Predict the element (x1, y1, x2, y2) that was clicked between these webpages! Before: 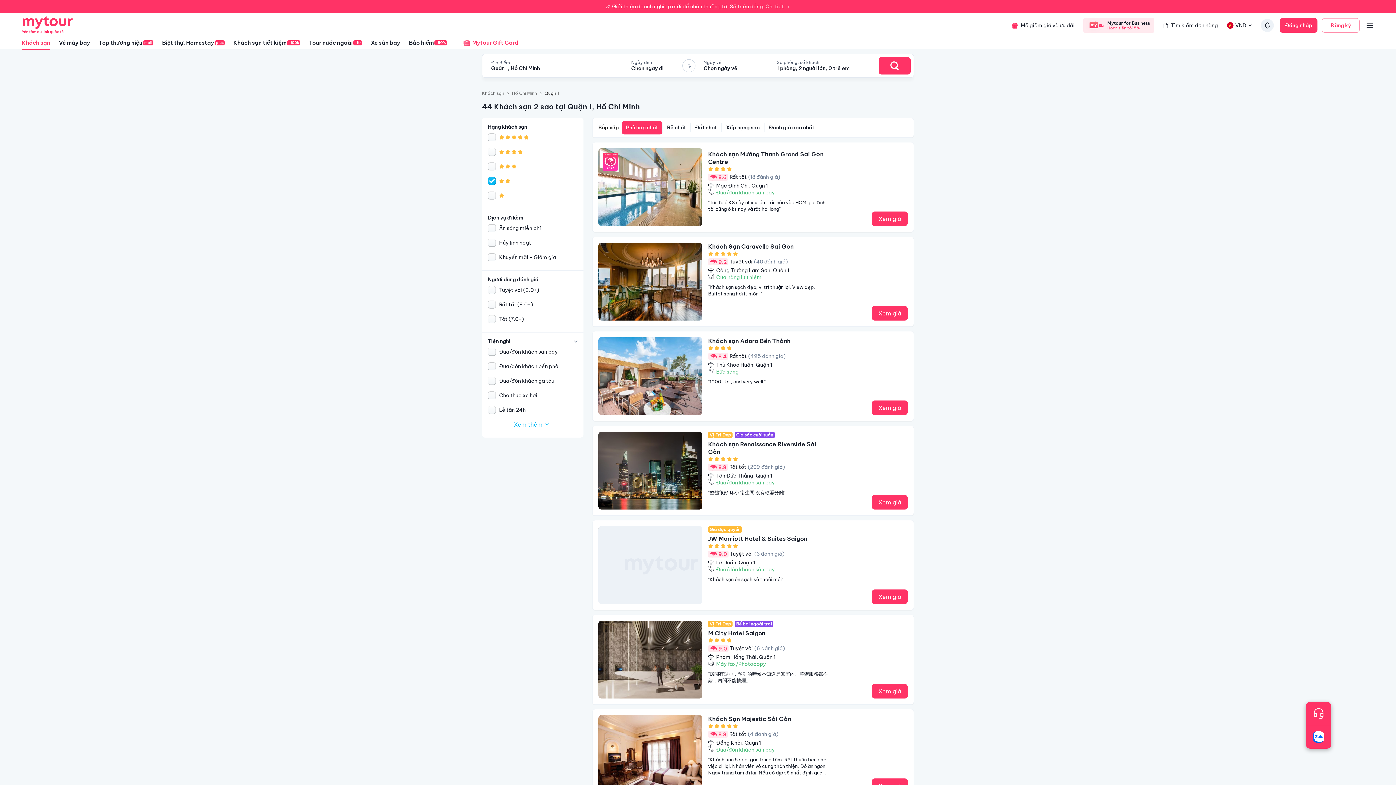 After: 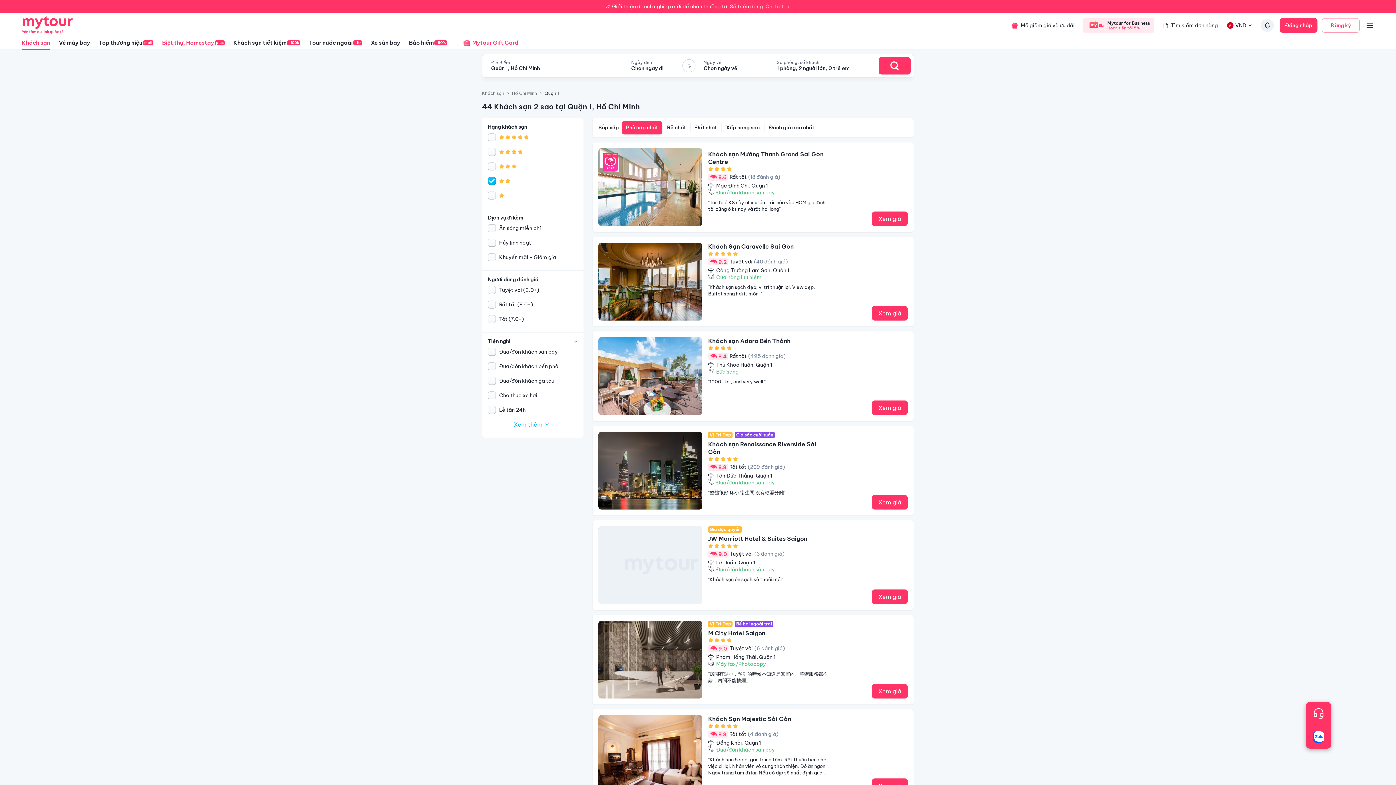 Action: bbox: (162, 35, 224, 50) label: Biệt thự, Homestay
plus